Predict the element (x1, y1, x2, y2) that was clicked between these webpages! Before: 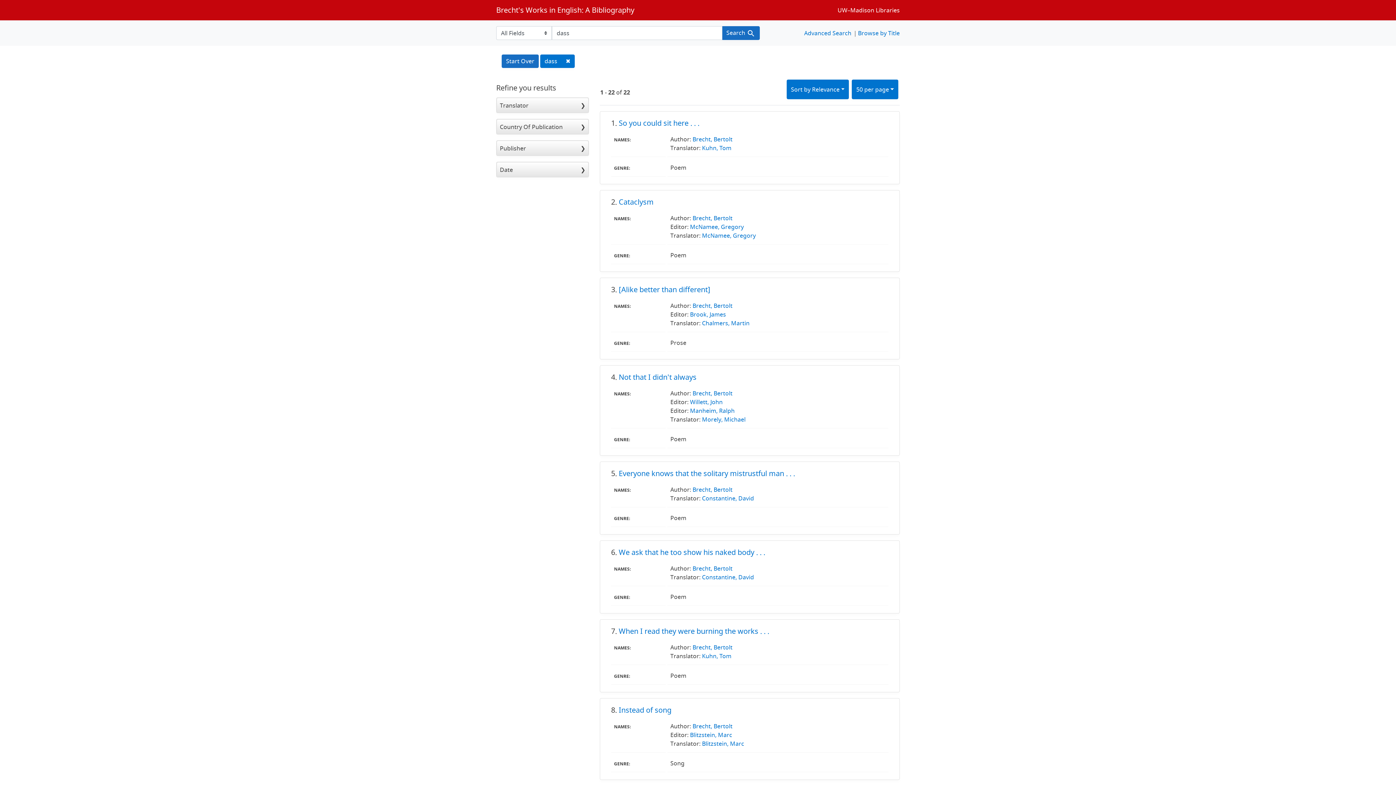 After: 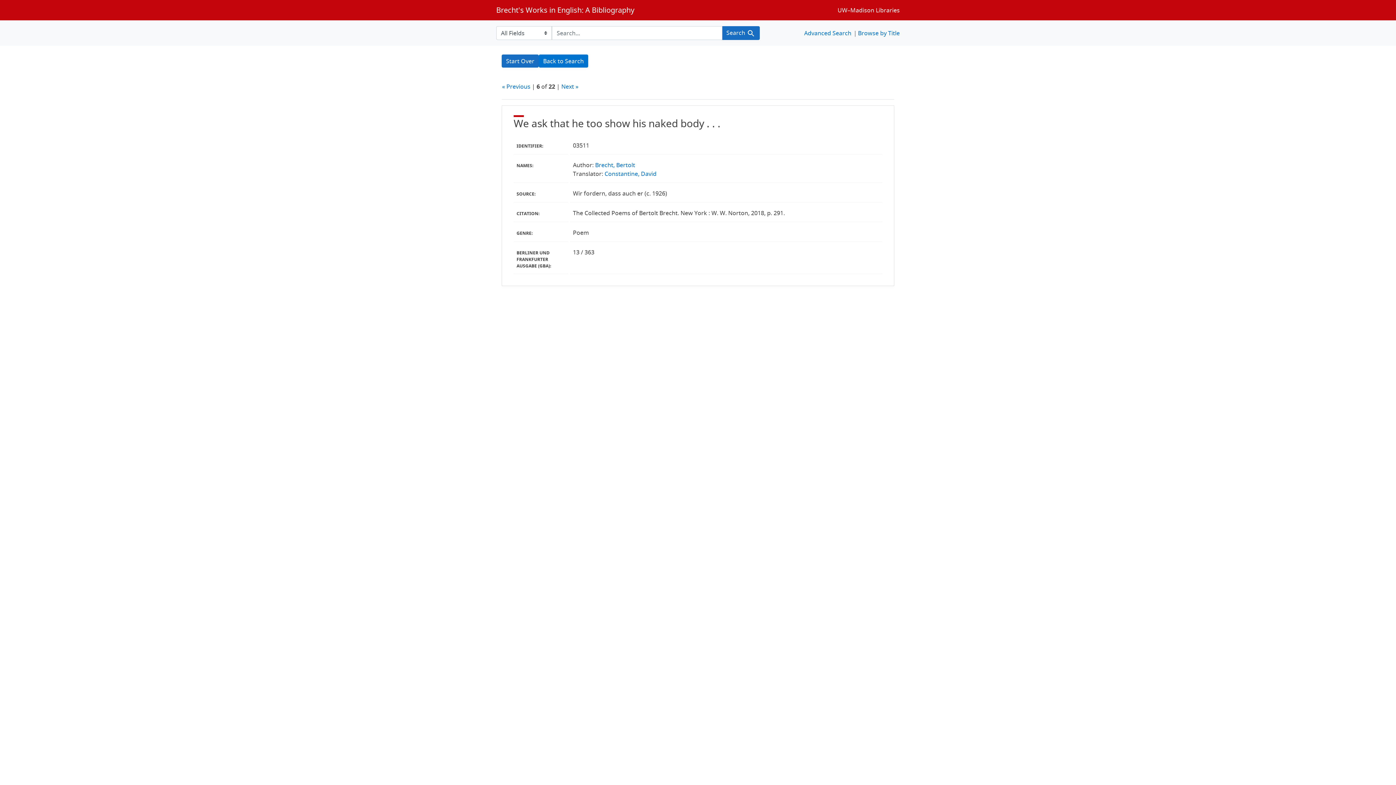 Action: label: We ask that he too show his naked body . . . bbox: (618, 547, 765, 557)